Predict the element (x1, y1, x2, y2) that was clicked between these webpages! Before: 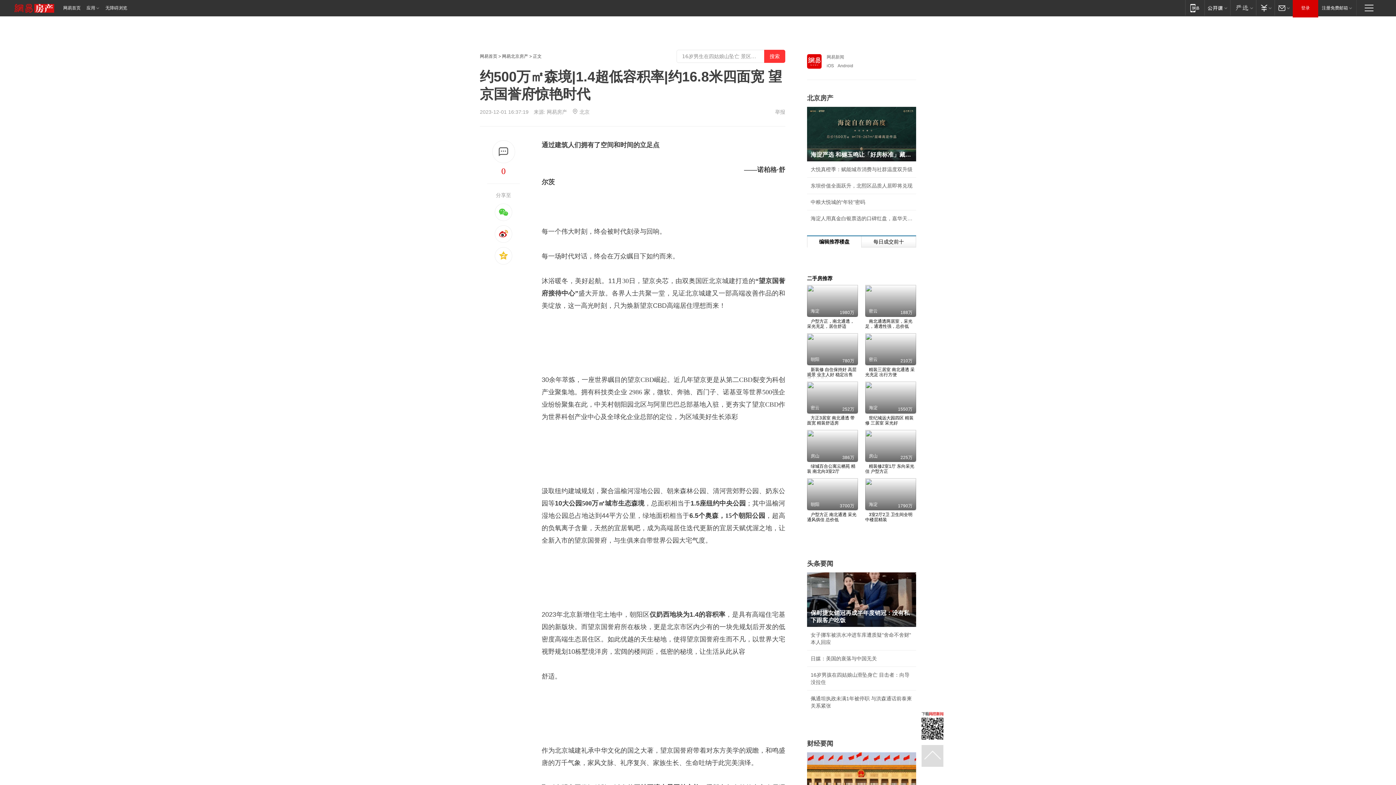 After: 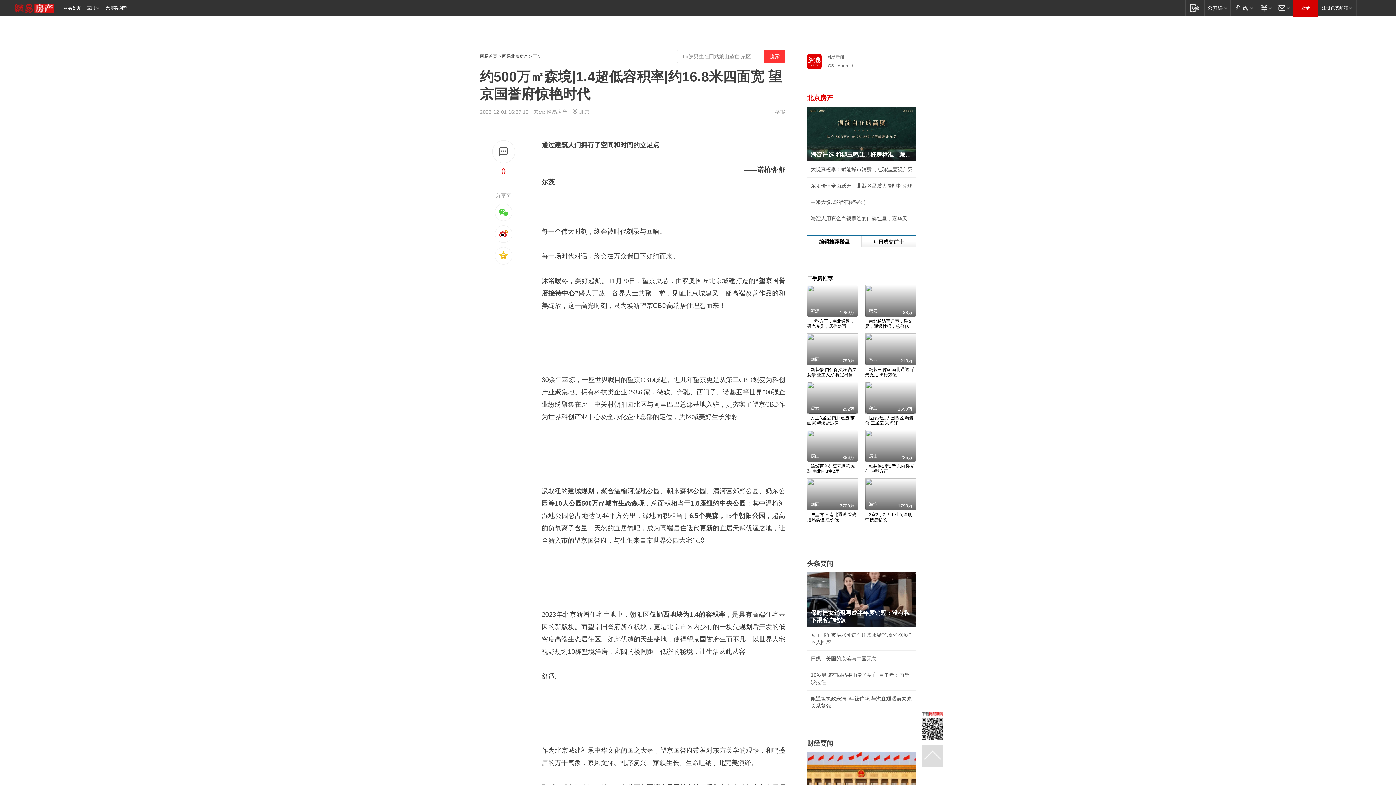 Action: label: 北京房产 bbox: (807, 94, 916, 101)